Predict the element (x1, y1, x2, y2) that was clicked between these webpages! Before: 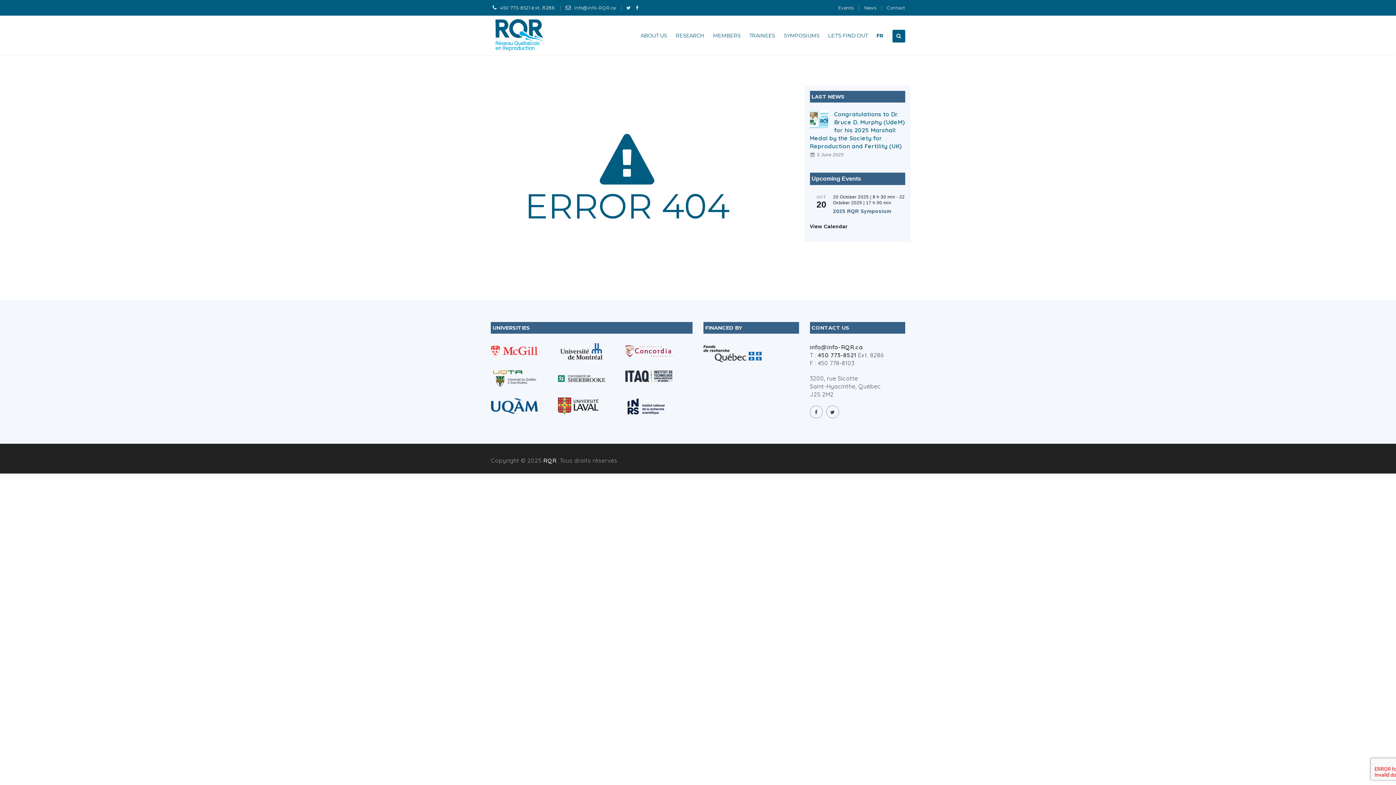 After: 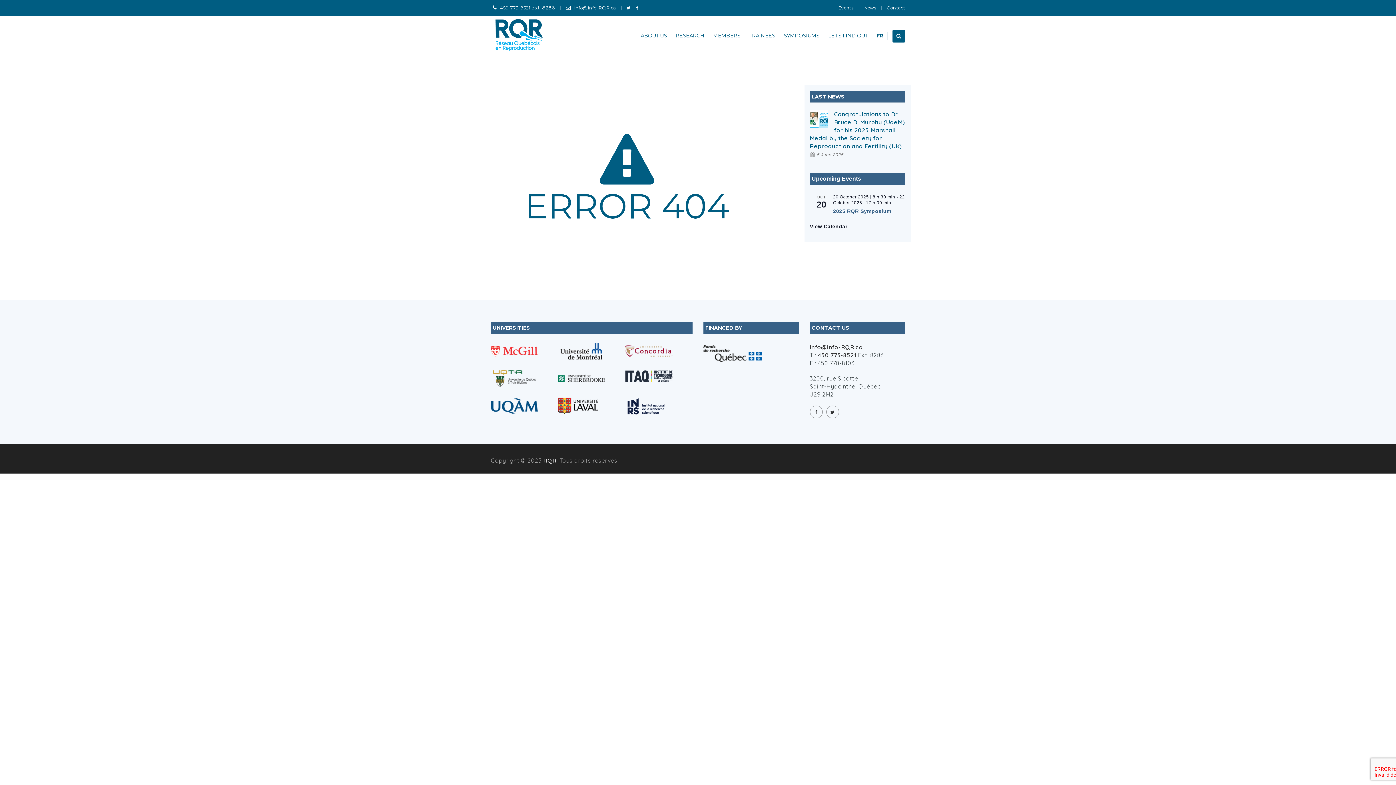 Action: bbox: (500, 5, 530, 10) label: 450 773-8521